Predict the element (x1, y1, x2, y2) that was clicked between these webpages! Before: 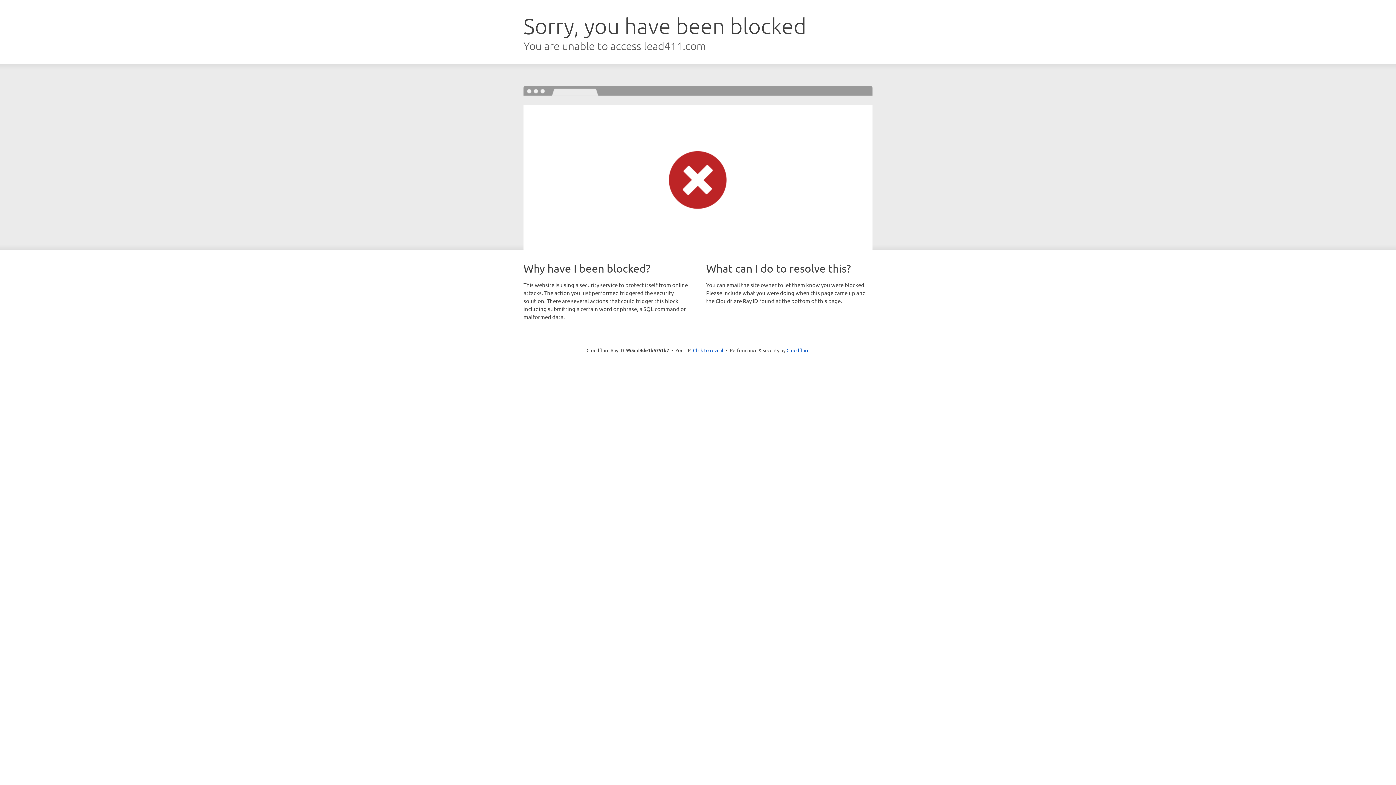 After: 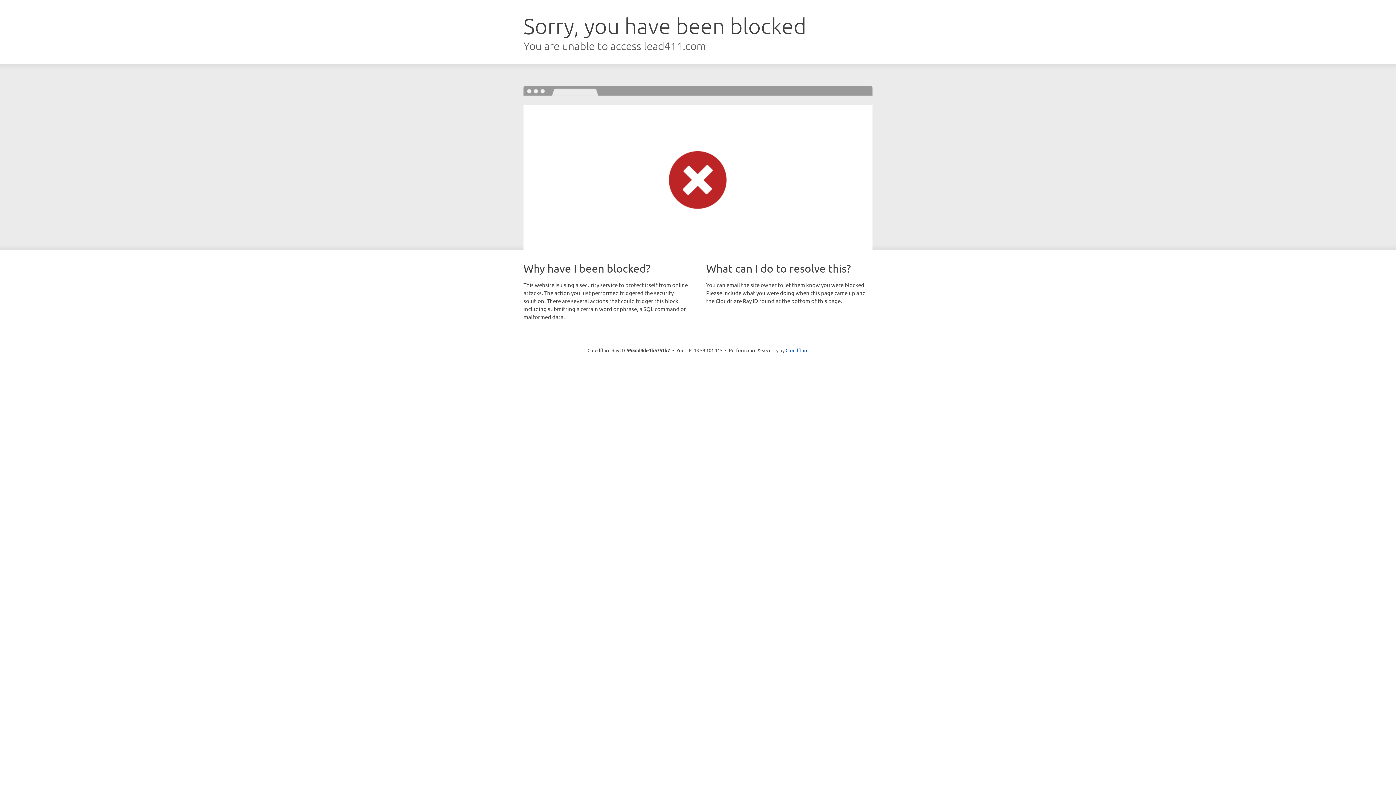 Action: label: Click to reveal bbox: (693, 346, 723, 353)